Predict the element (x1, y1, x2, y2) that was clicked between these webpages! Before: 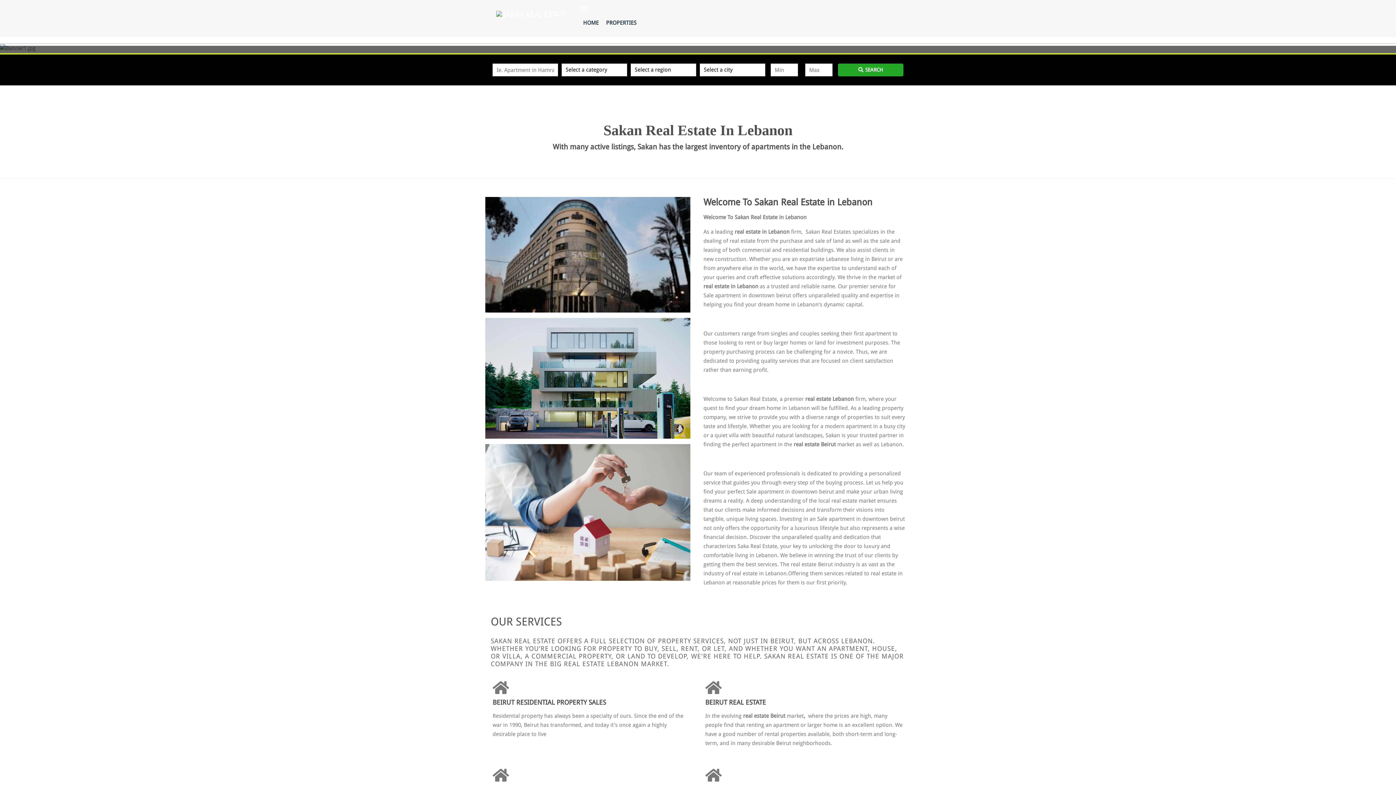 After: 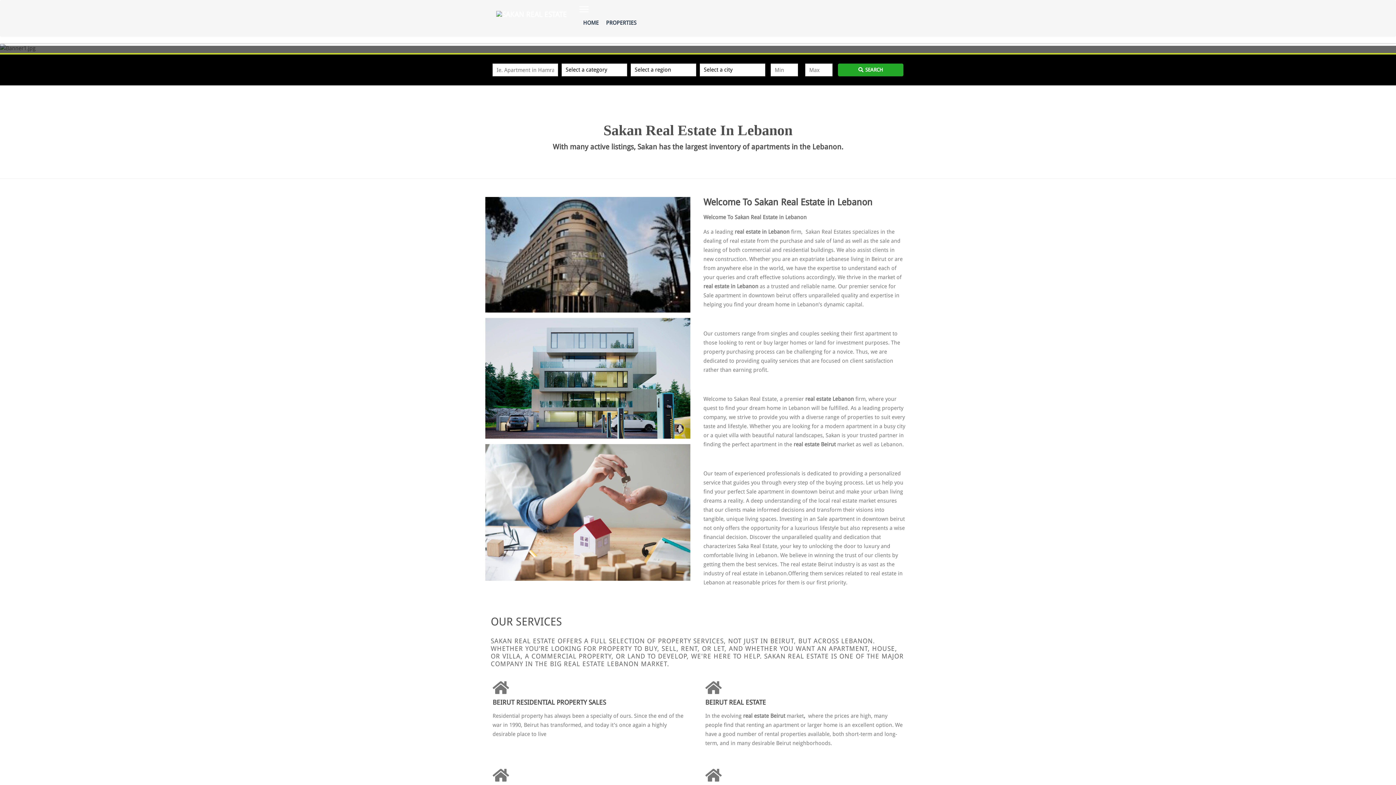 Action: label: Toggle navigation bbox: (579, 4, 588, 13)